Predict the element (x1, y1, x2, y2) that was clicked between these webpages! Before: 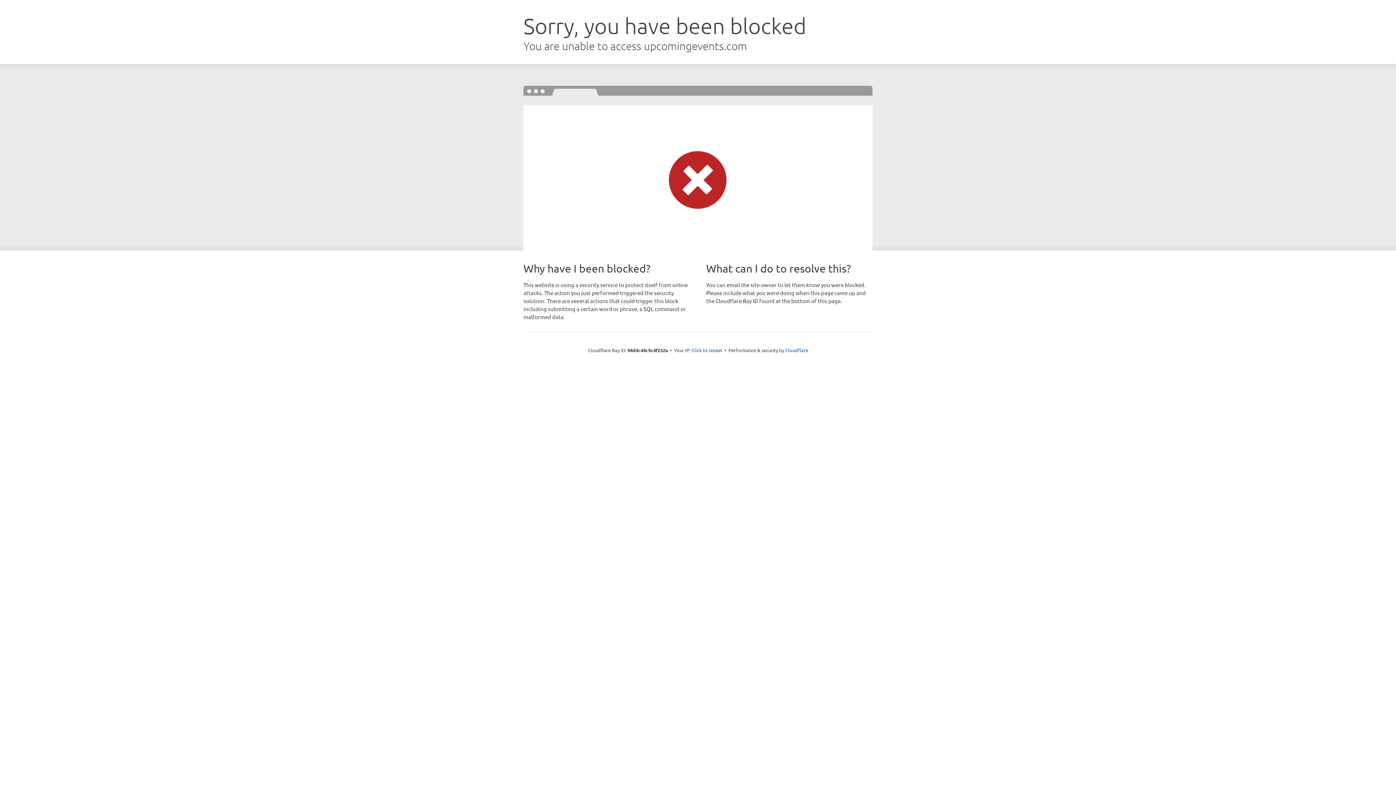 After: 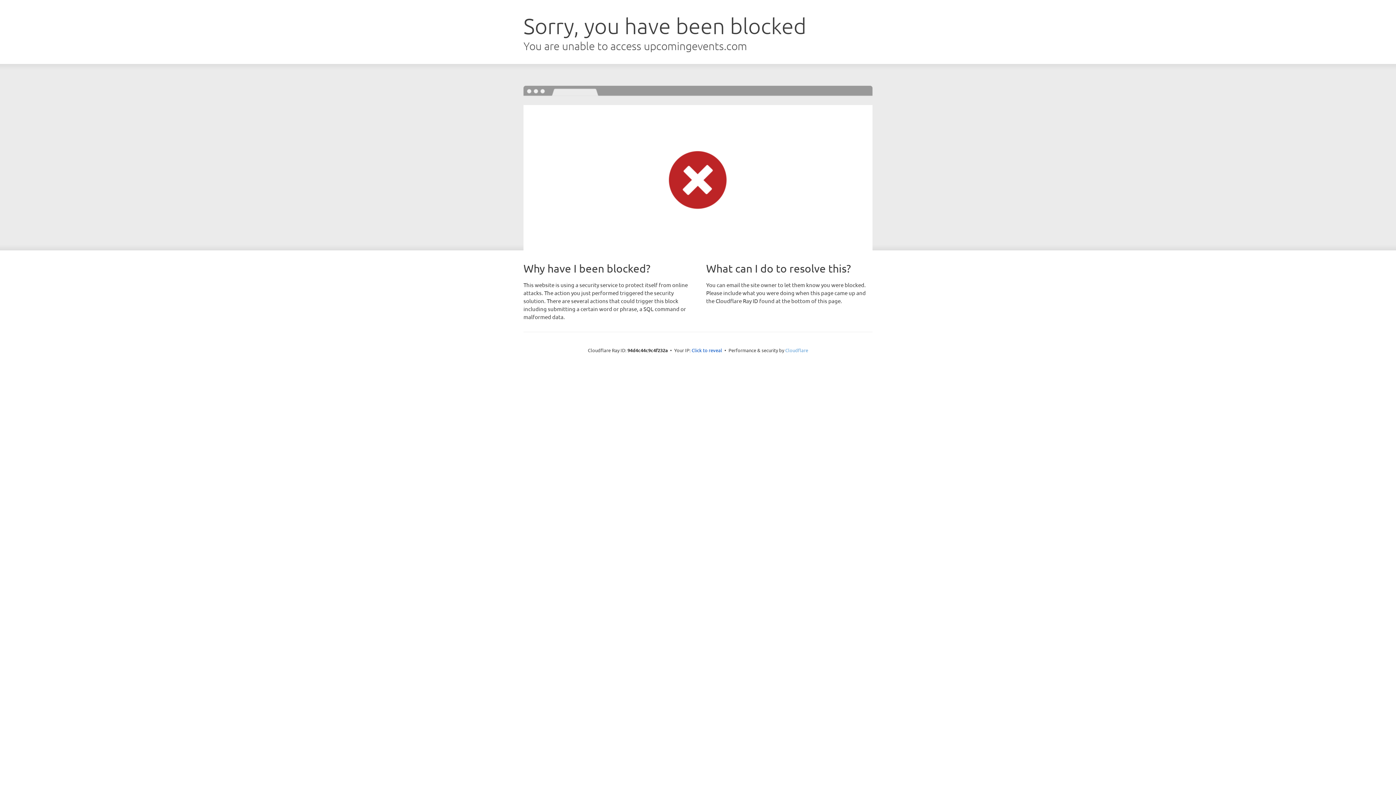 Action: label: Cloudflare bbox: (785, 347, 808, 353)